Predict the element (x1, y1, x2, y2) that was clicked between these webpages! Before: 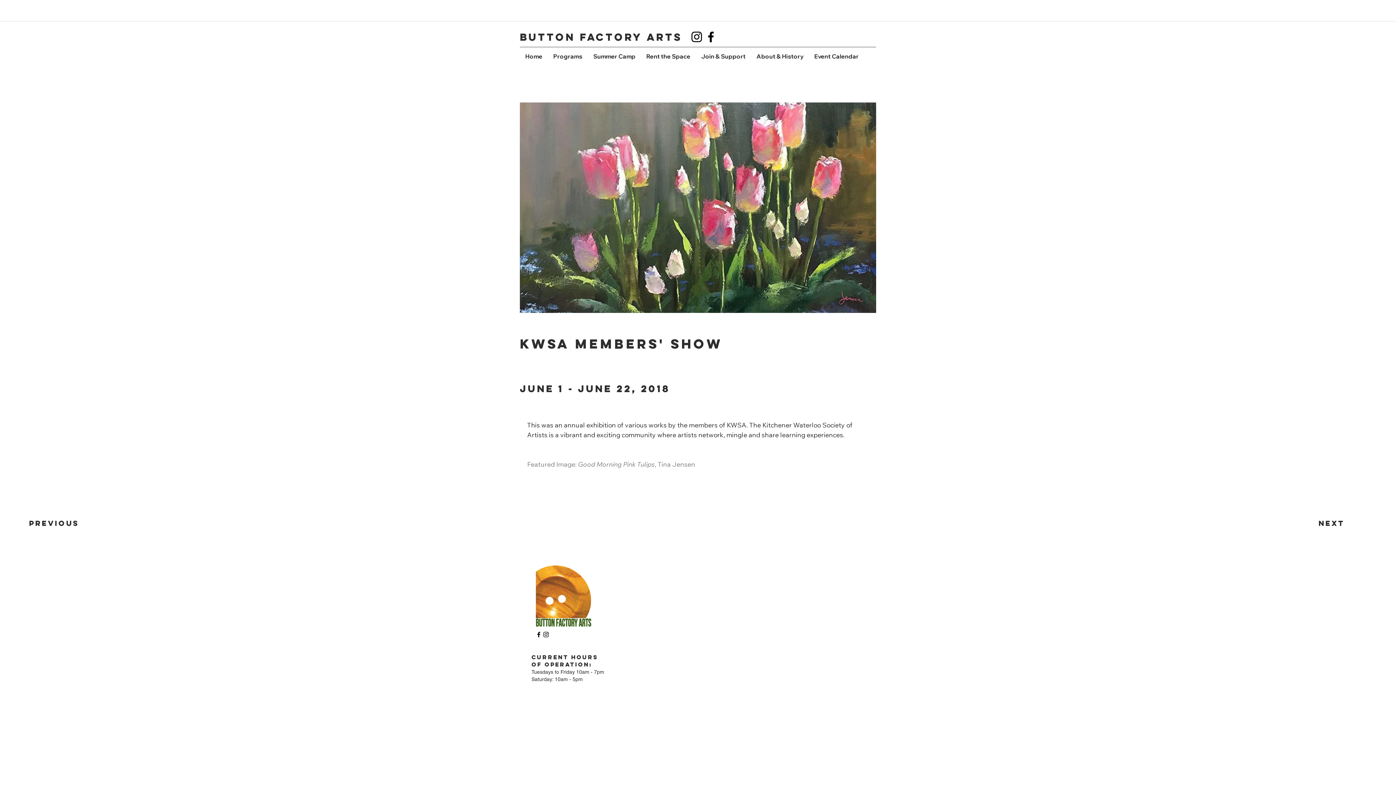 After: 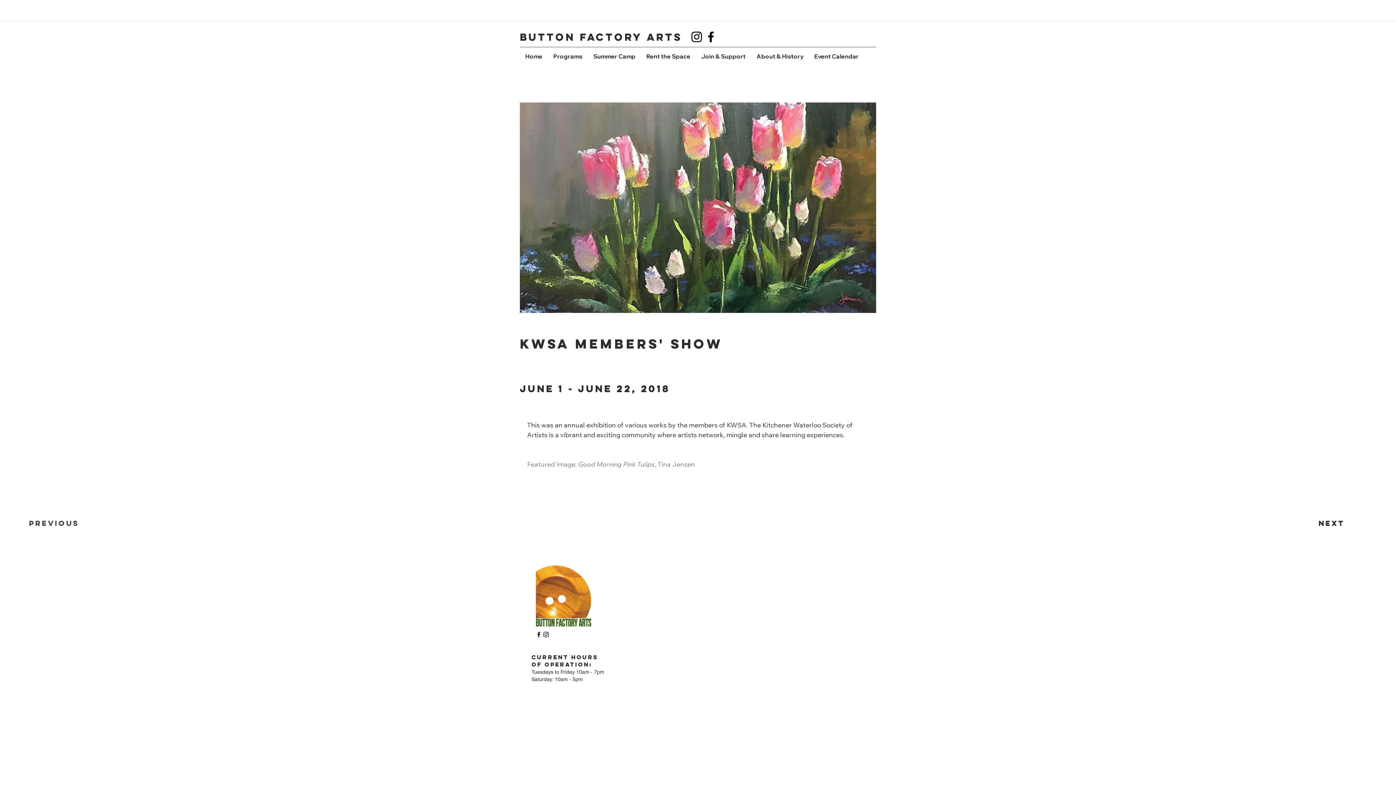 Action: bbox: (29, 516, 81, 530) label: Previous